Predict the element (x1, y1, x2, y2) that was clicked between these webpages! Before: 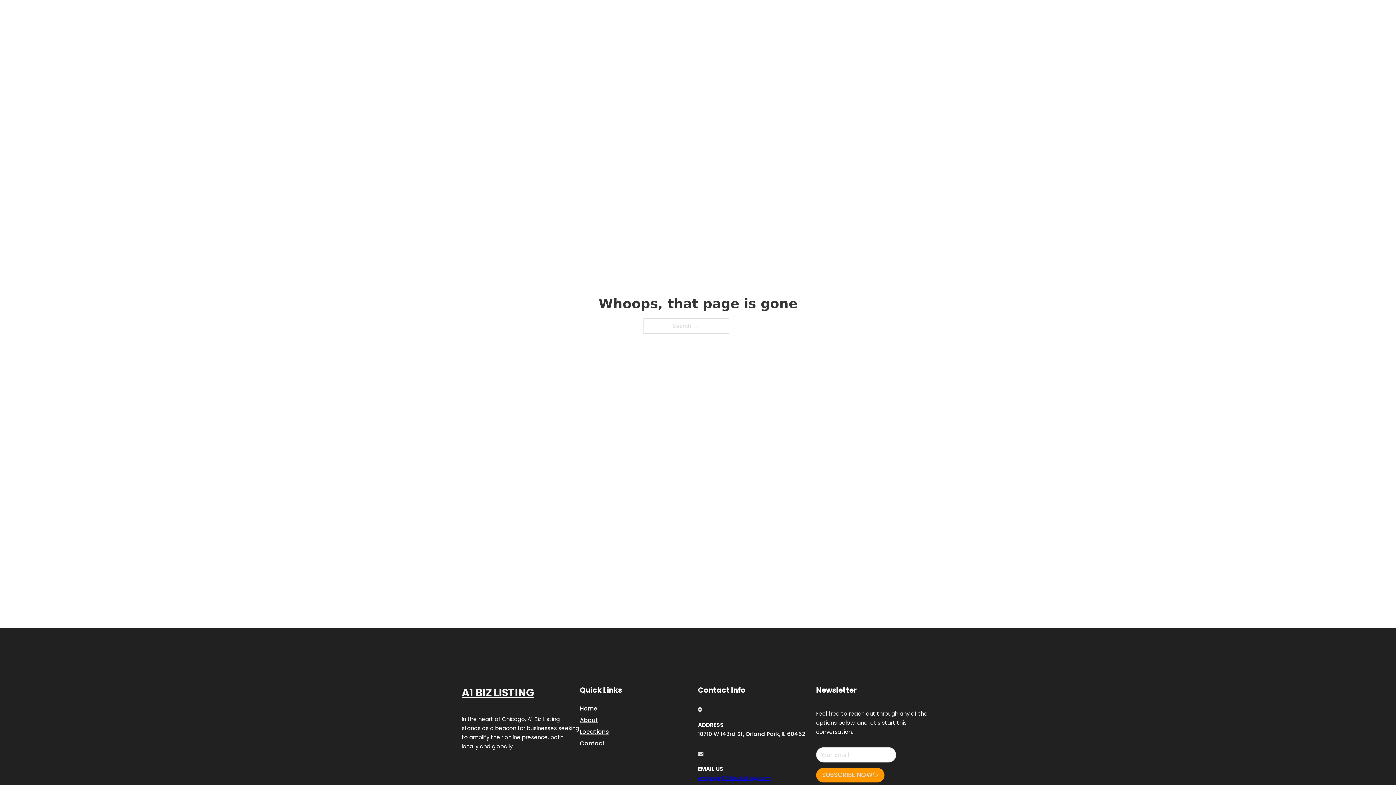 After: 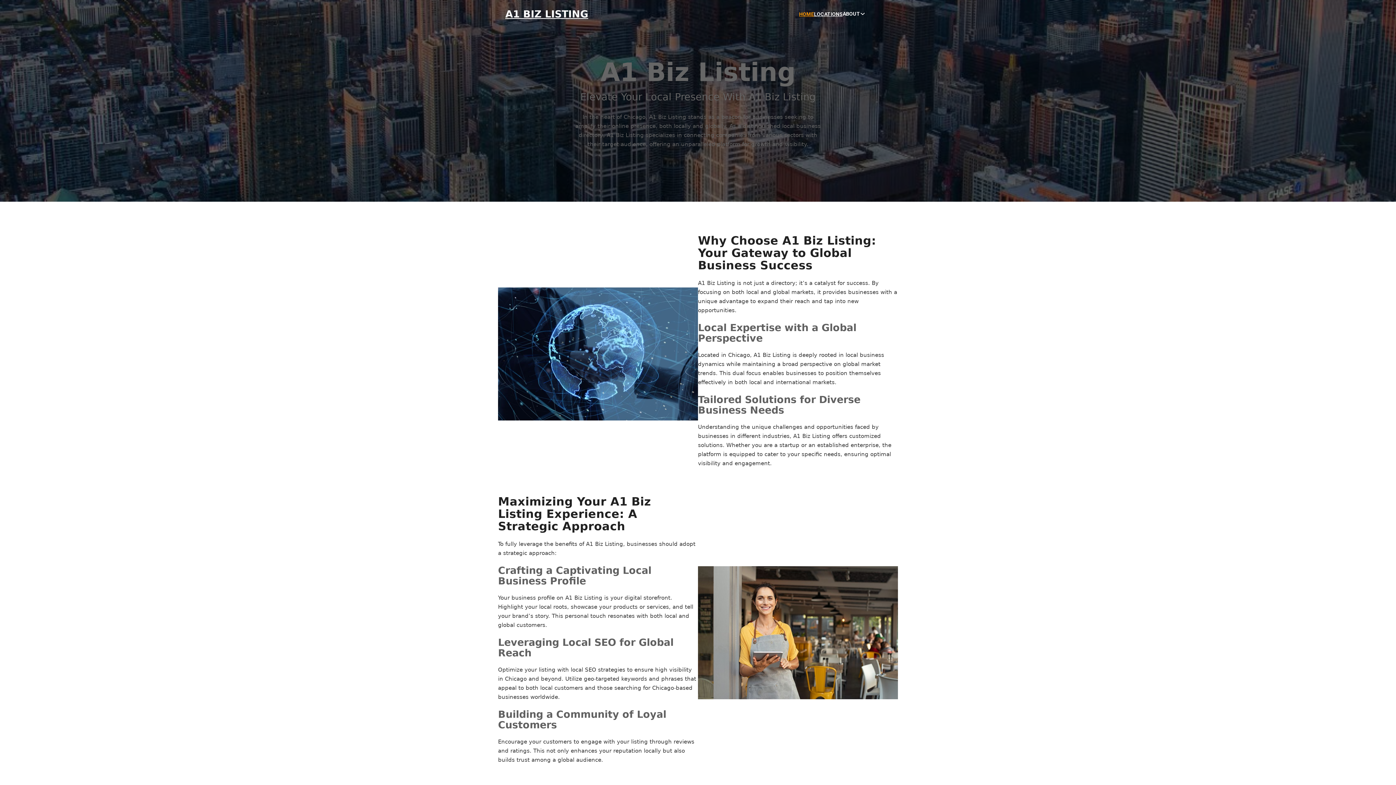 Action: bbox: (461, 684, 534, 702) label: A1 BIZ LISTING